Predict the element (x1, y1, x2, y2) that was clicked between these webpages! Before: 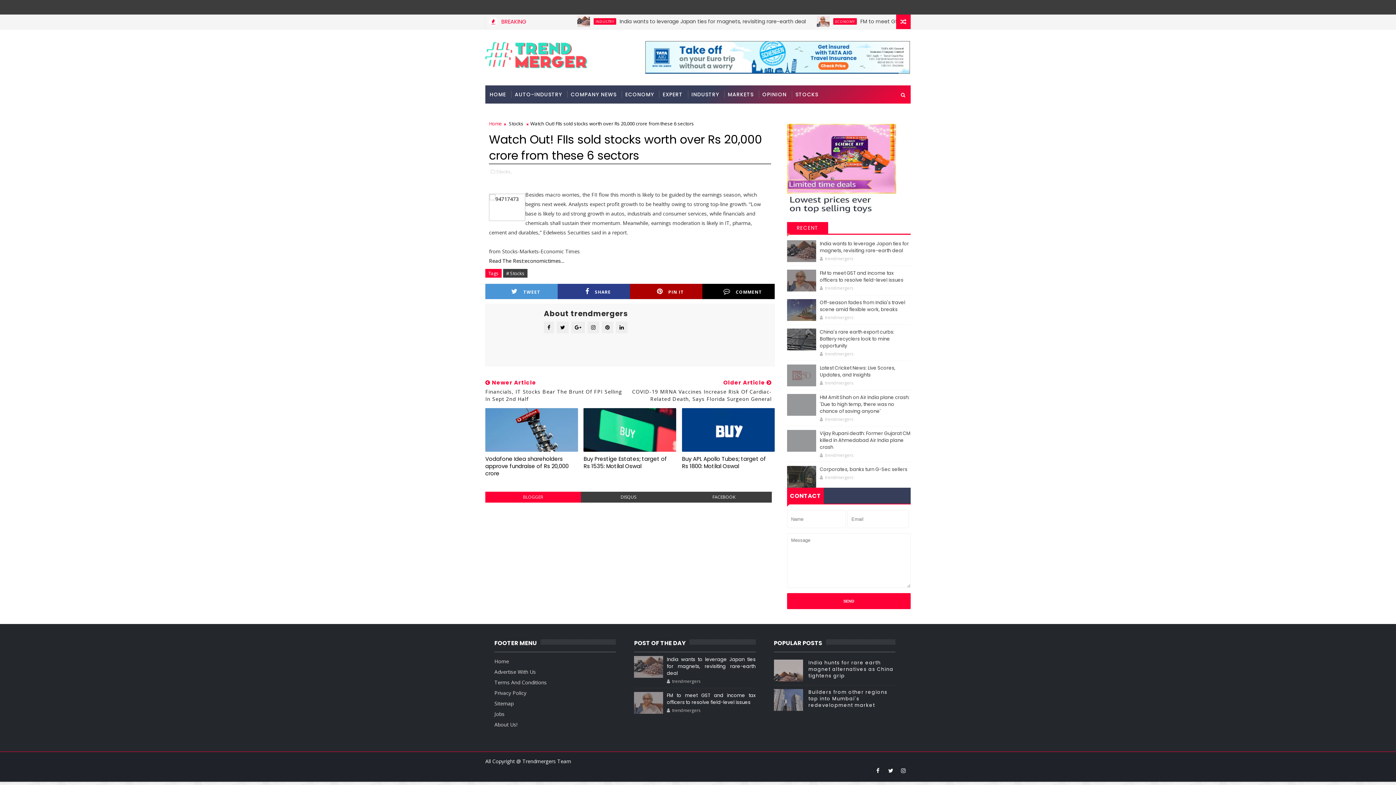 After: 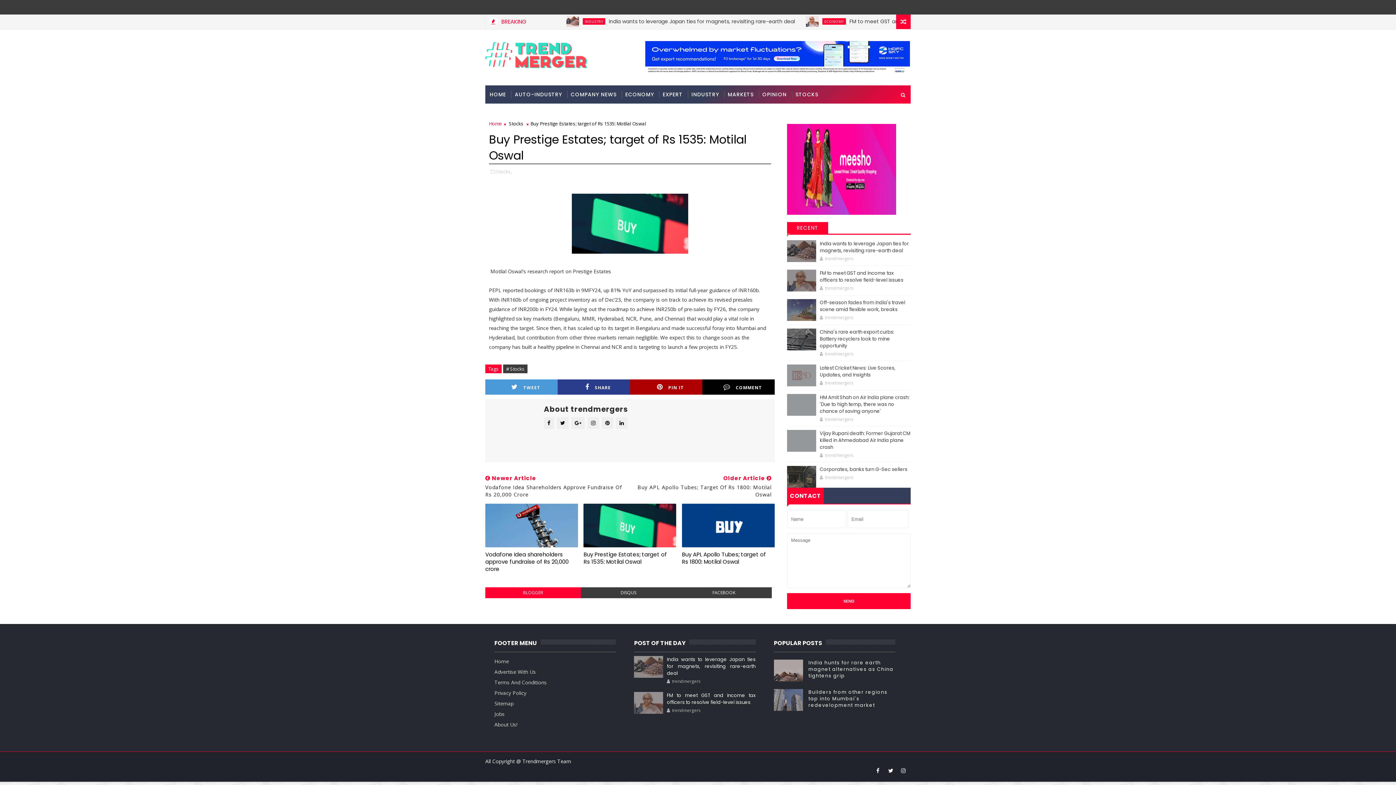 Action: bbox: (583, 452, 676, 473) label: Buy Prestige Estates; target of Rs 1535: Motilal Oswal